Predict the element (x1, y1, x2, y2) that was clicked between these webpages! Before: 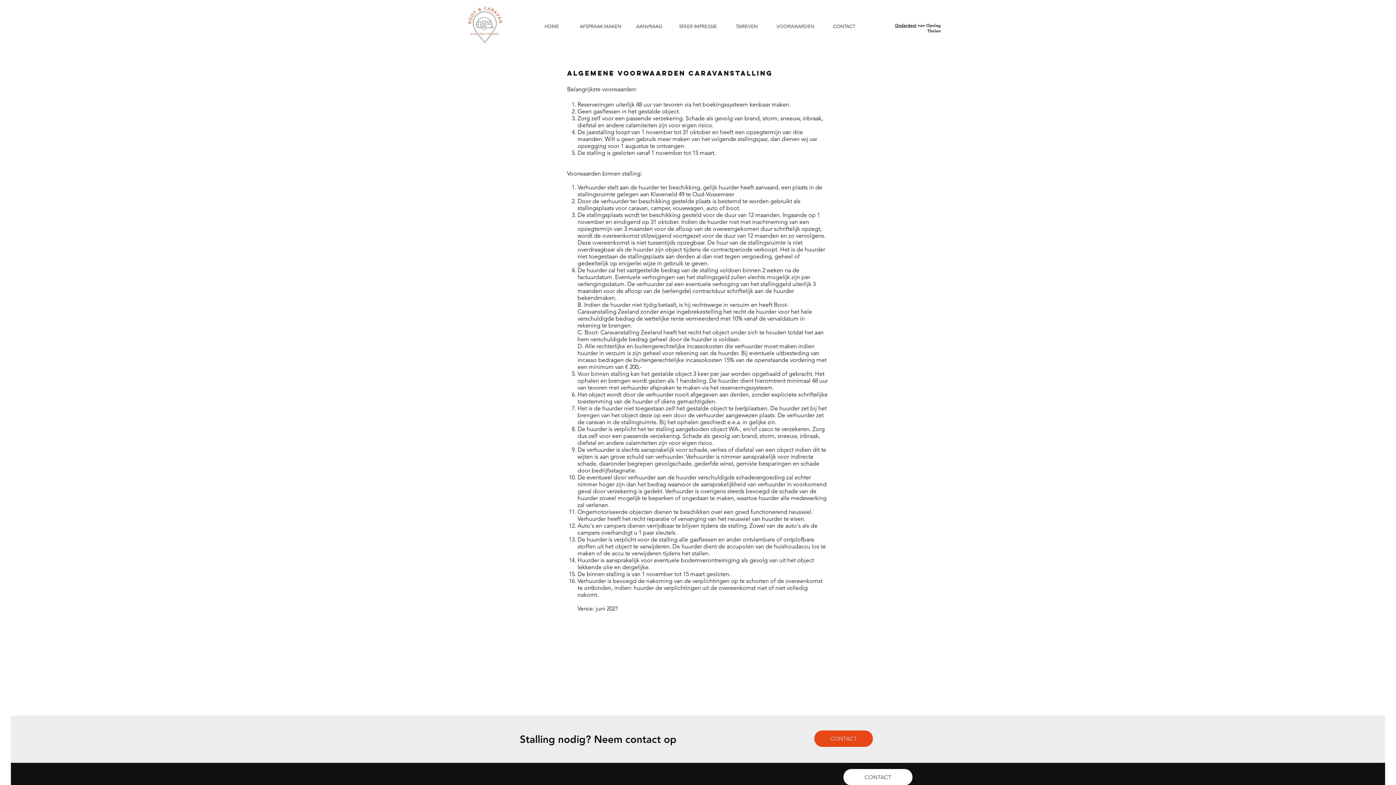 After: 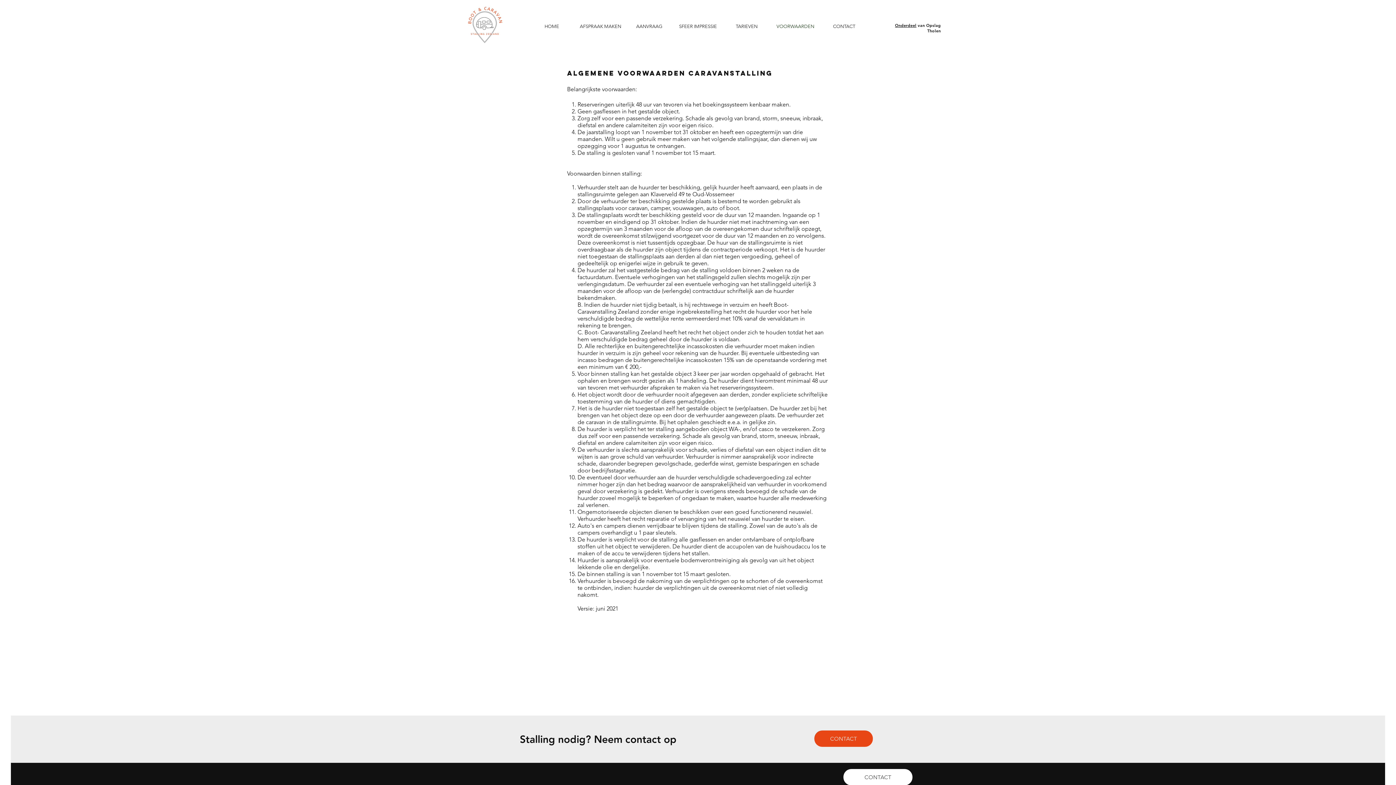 Action: bbox: (771, 21, 820, 32) label: VOORWAARDEN